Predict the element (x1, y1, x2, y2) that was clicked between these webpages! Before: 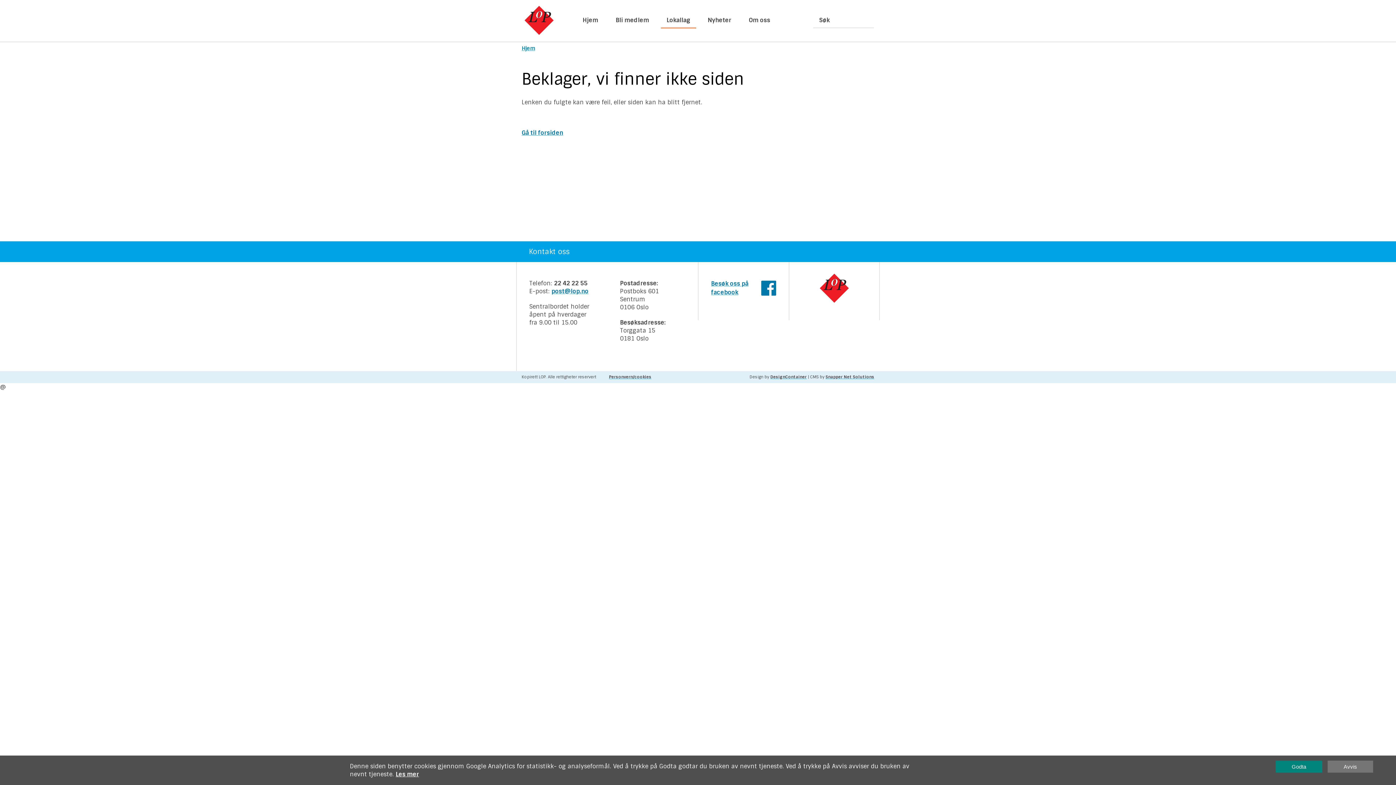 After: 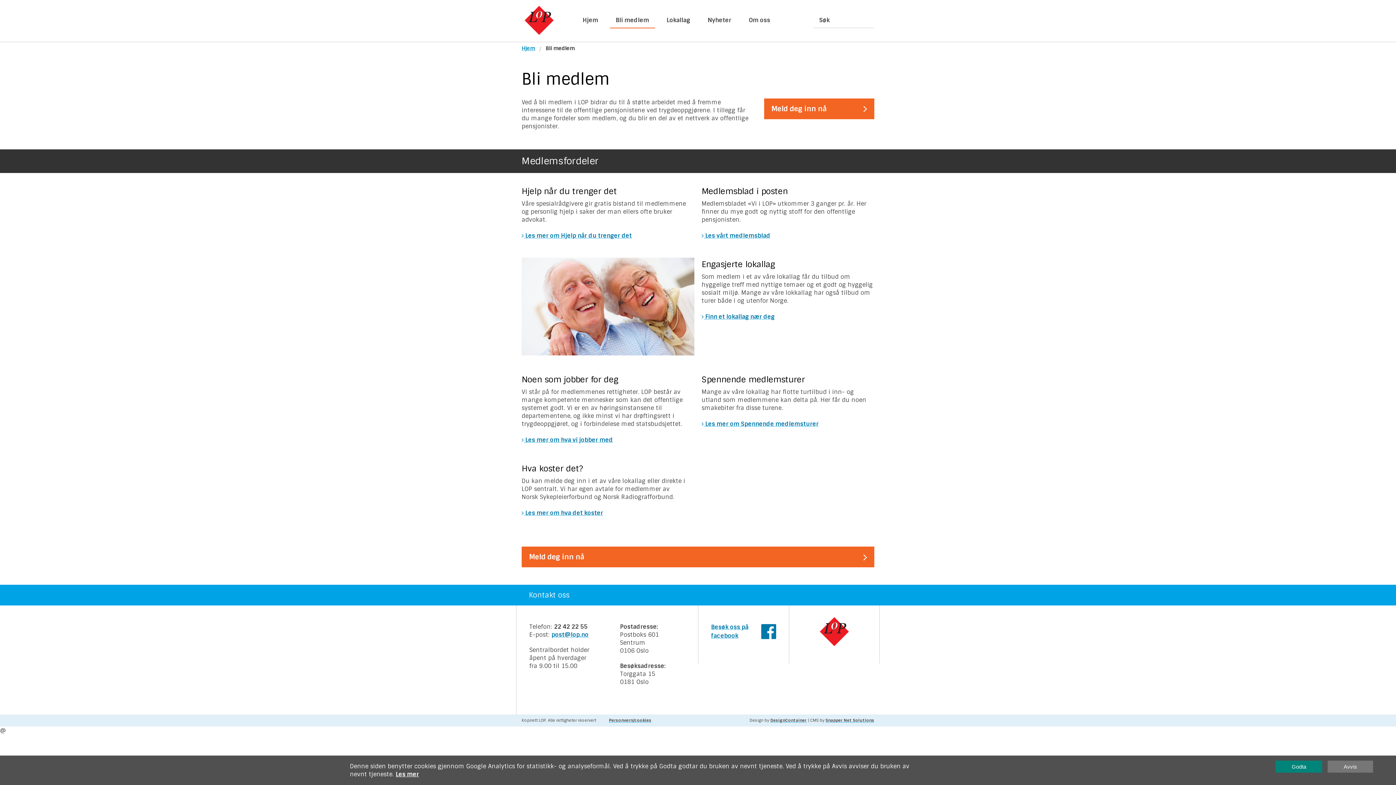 Action: bbox: (610, 12, 655, 28) label: Bli medlem